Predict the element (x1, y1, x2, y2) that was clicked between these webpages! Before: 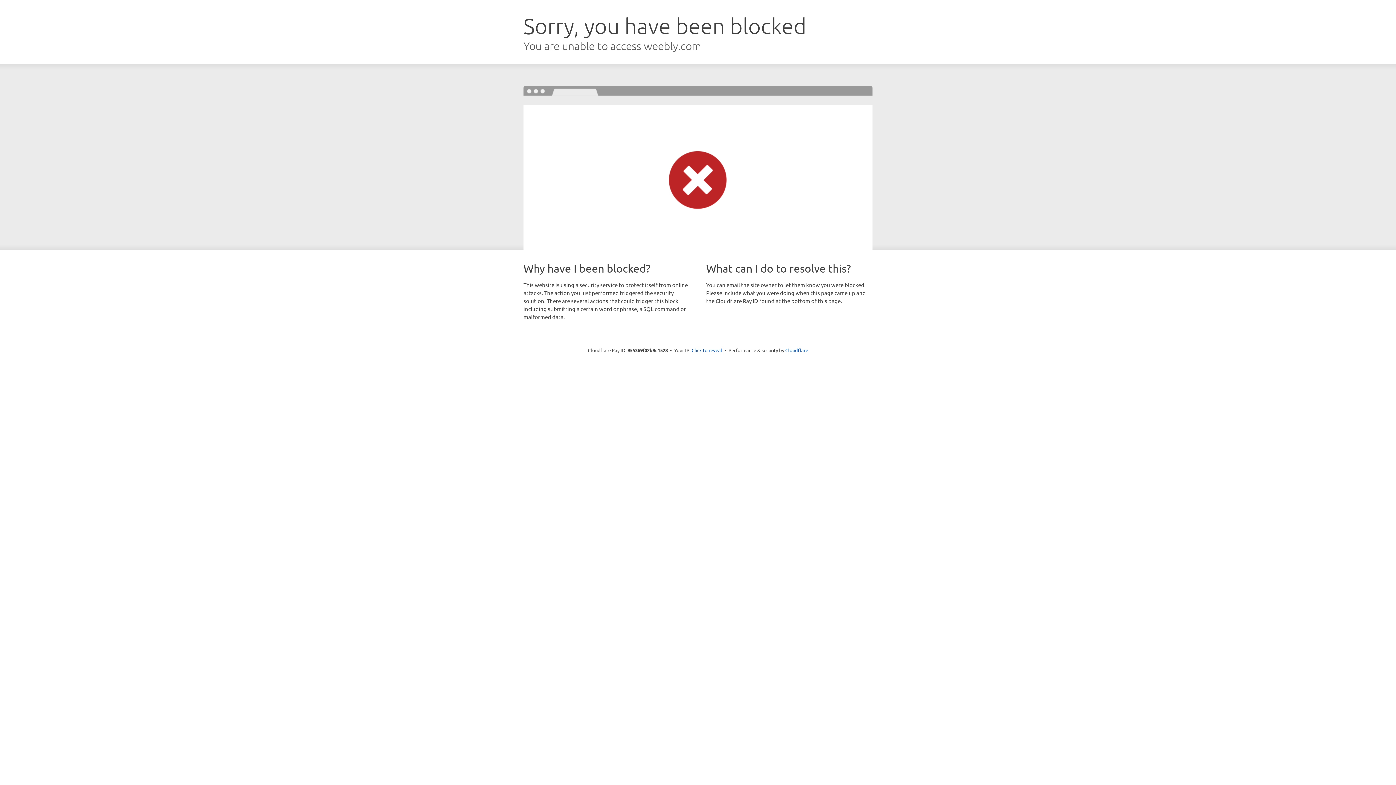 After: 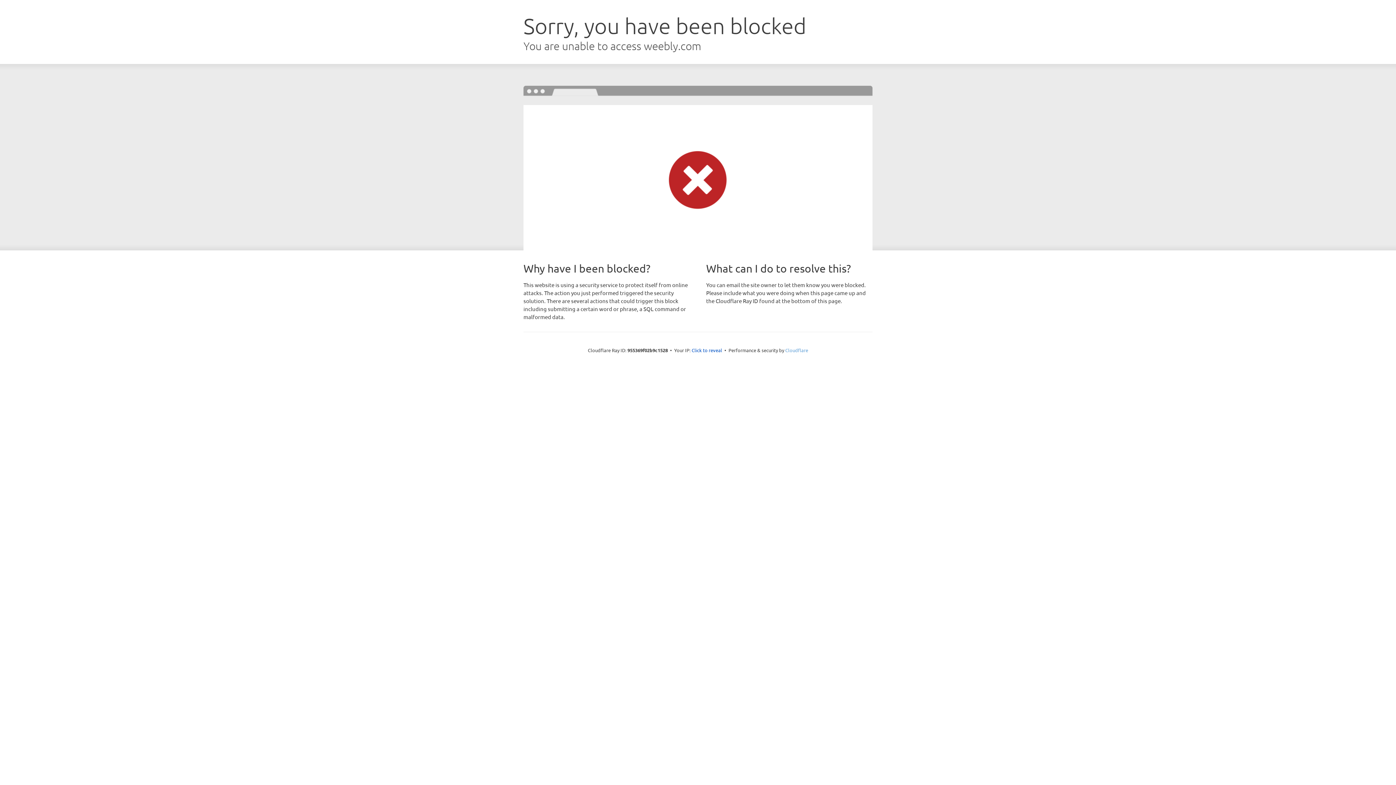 Action: bbox: (785, 347, 808, 353) label: Cloudflare